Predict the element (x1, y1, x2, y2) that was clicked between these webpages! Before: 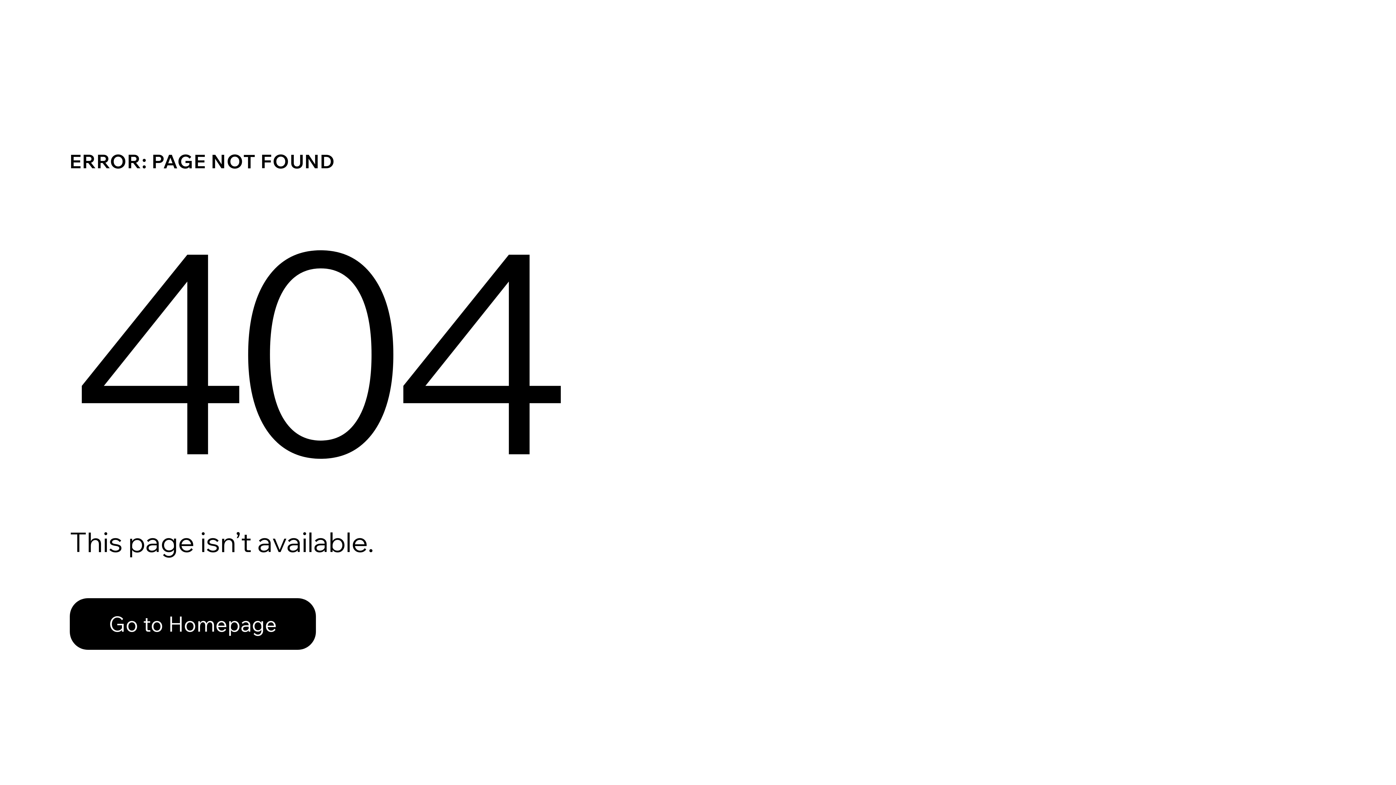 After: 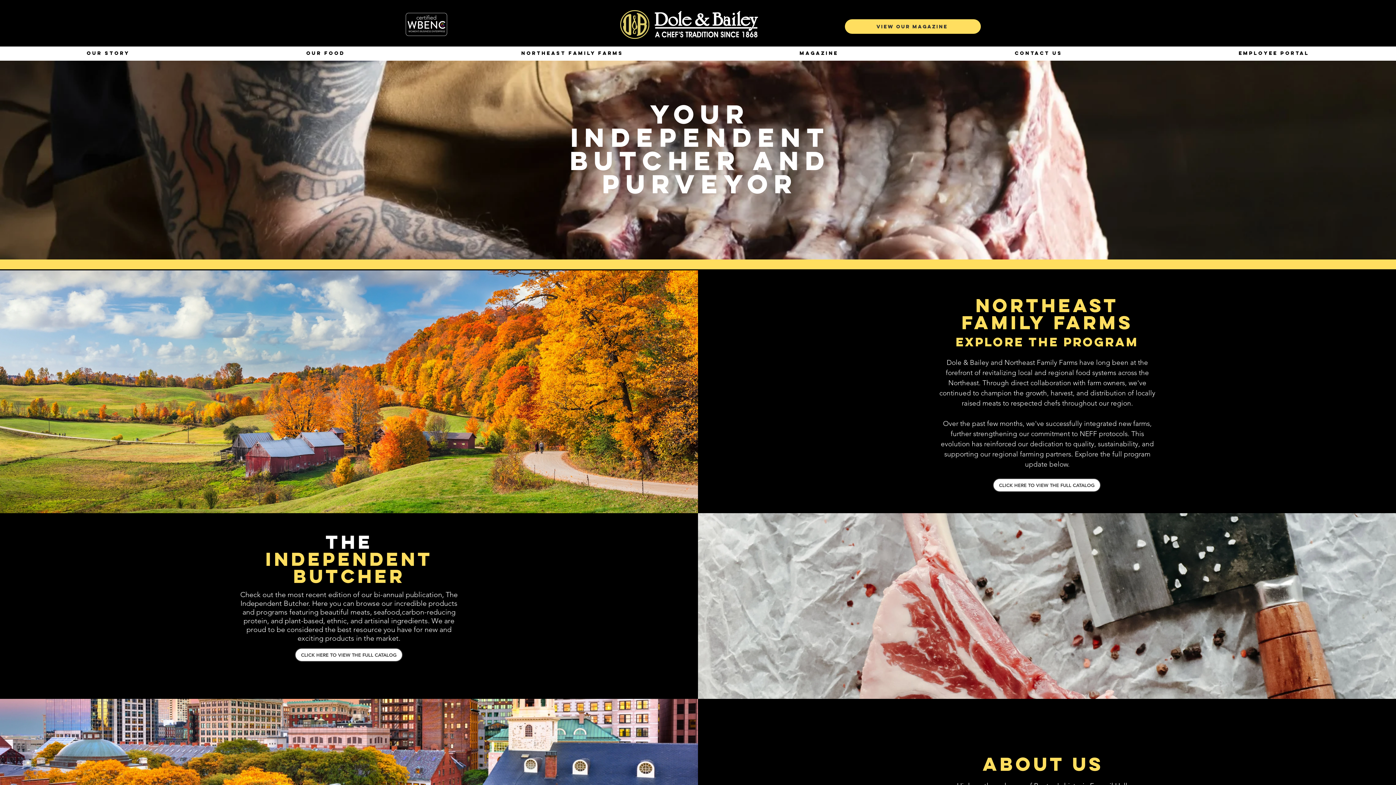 Action: label: Go to Homepage bbox: (69, 582, 768, 659)